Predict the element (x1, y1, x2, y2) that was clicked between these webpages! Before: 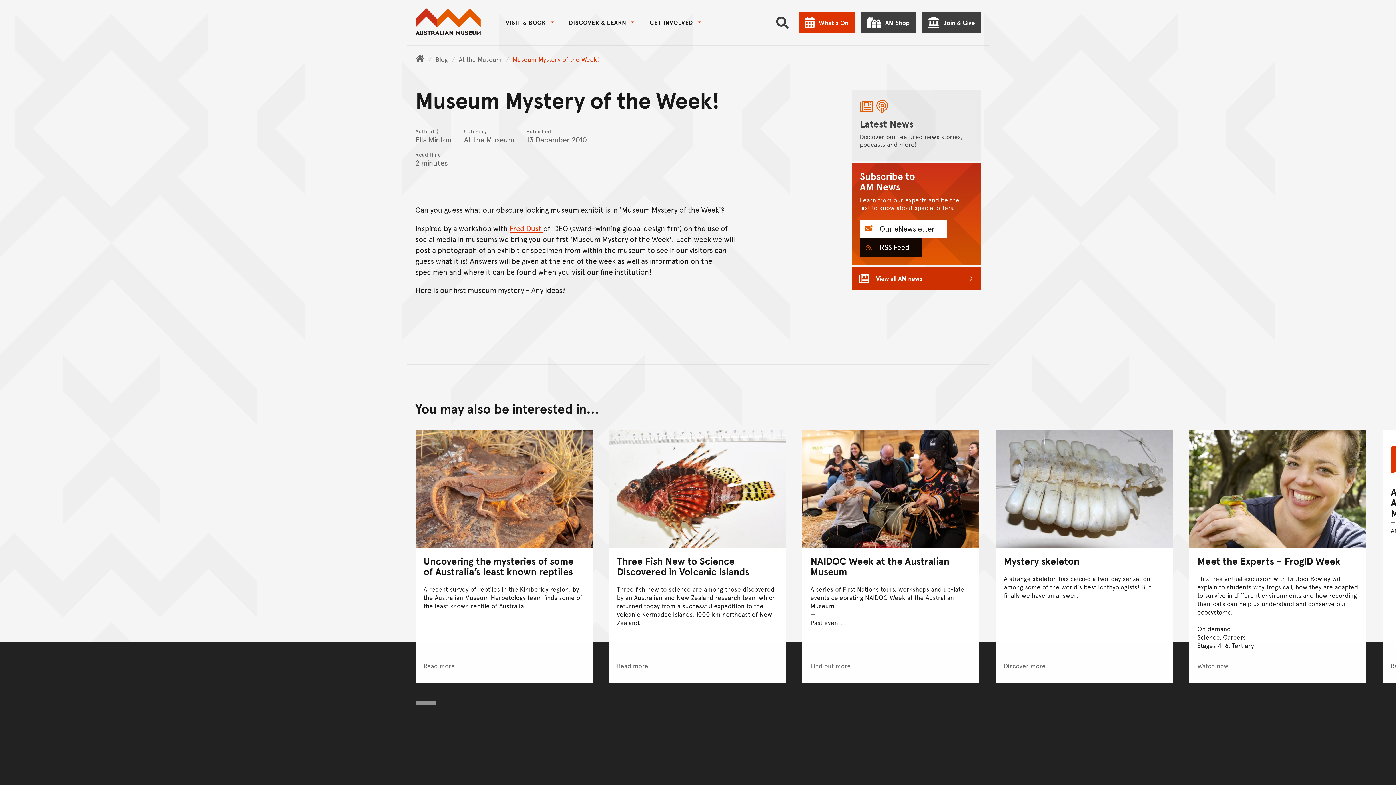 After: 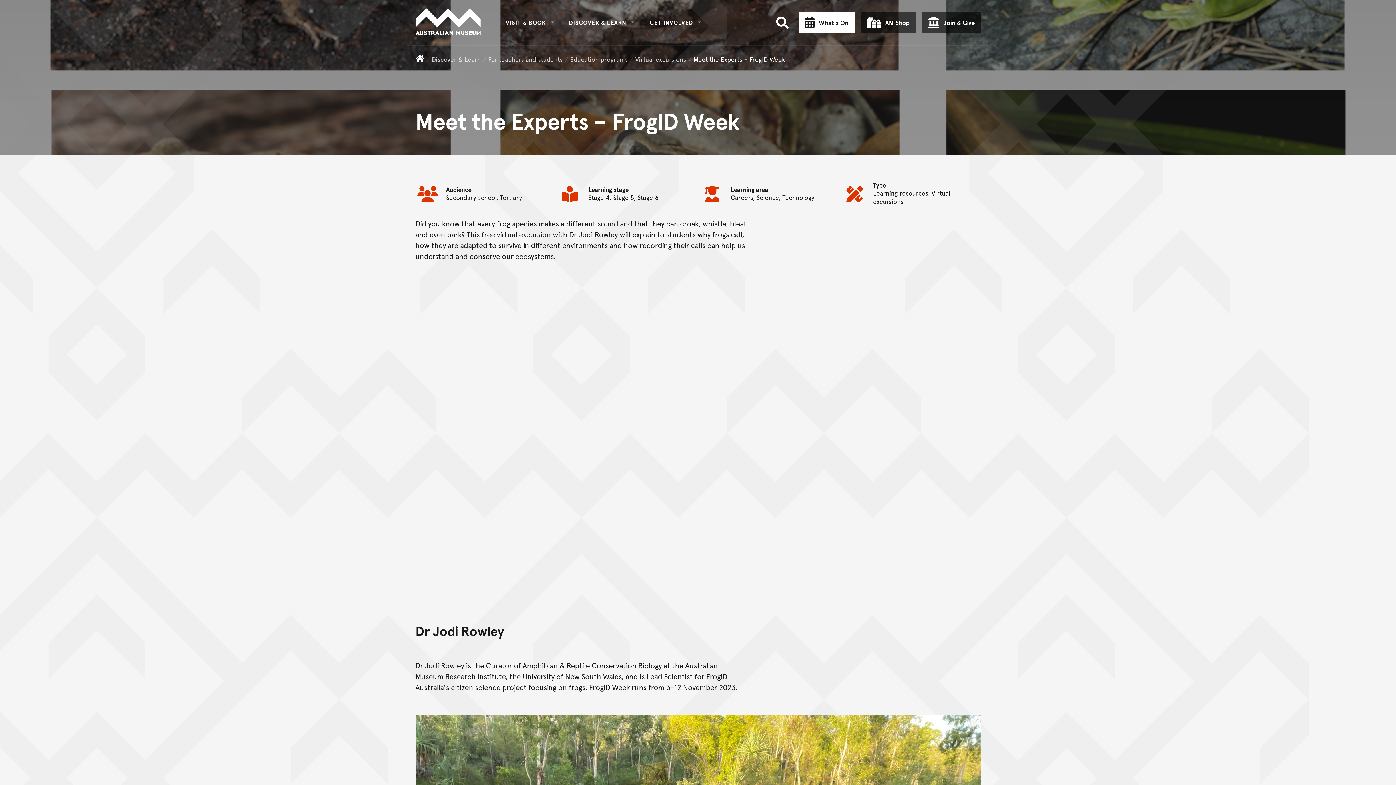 Action: bbox: (1189, 429, 1366, 682) label: Meet the Experts – FrogID Week

This free virtual excursion with Dr Jodi Rowley will explain to students why frogs call, how they are adapted to survive in different environments and how recording their calls can help us understand and conserve our ecosystems.

On demand
Science, Careers
Stages 4–6, Tertiary
Watch now